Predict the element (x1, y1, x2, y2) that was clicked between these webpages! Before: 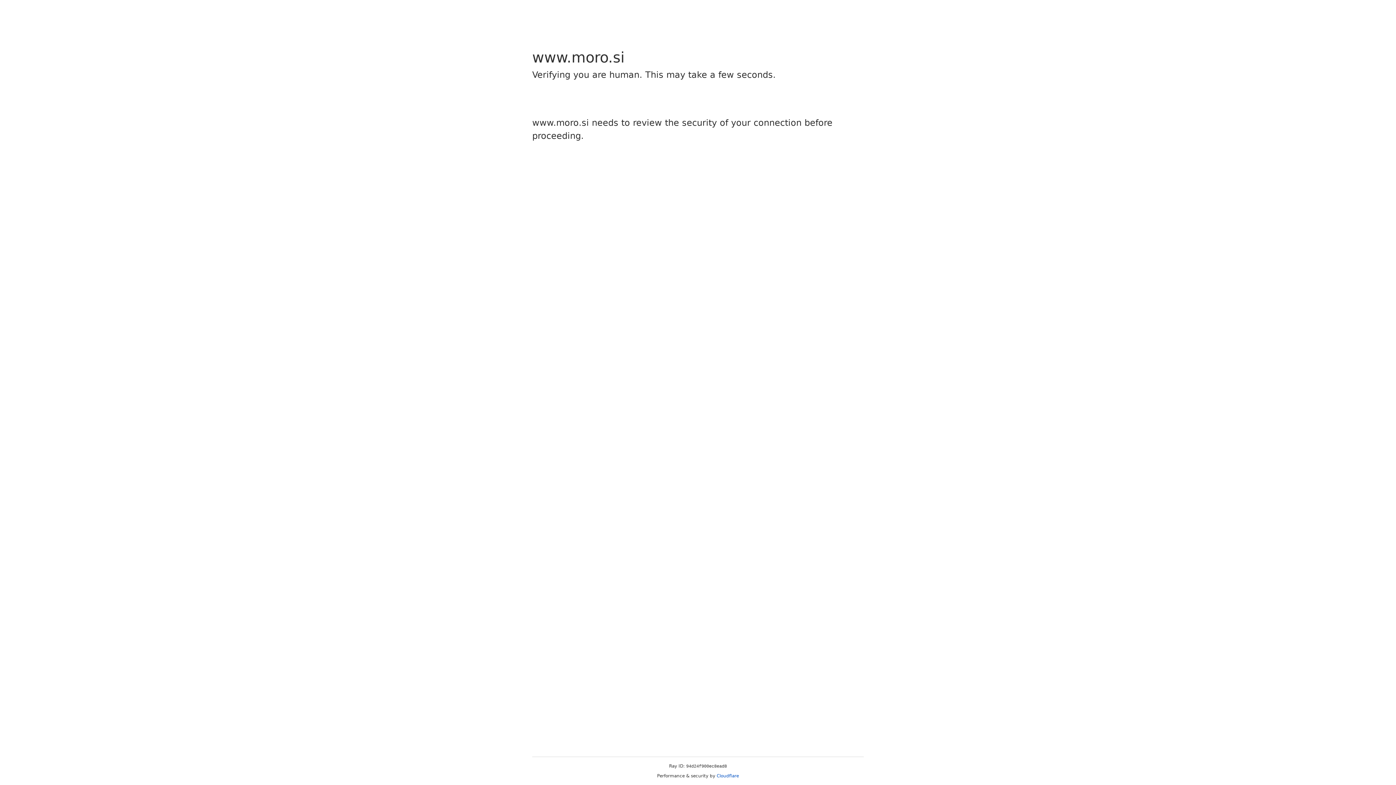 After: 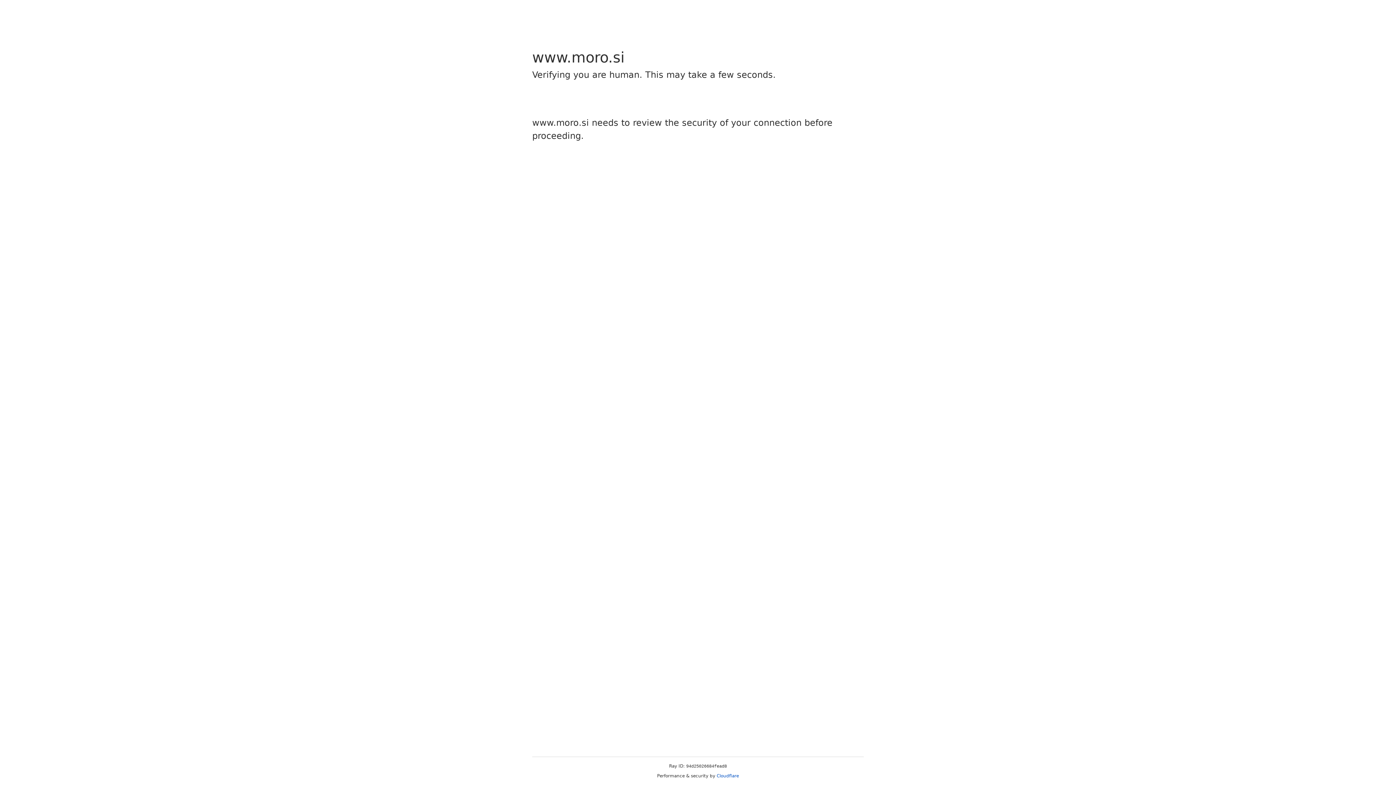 Action: bbox: (716, 773, 739, 778) label: Cloudflare